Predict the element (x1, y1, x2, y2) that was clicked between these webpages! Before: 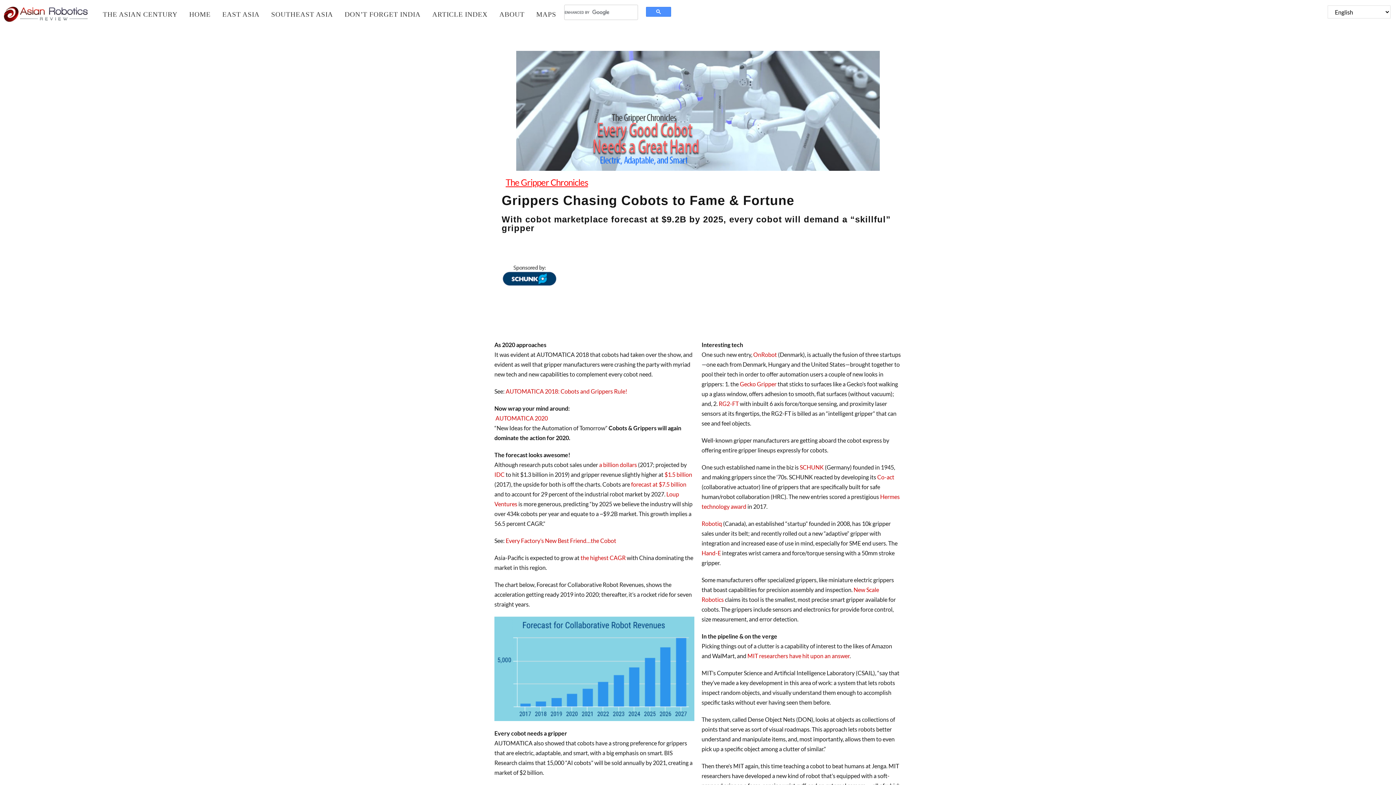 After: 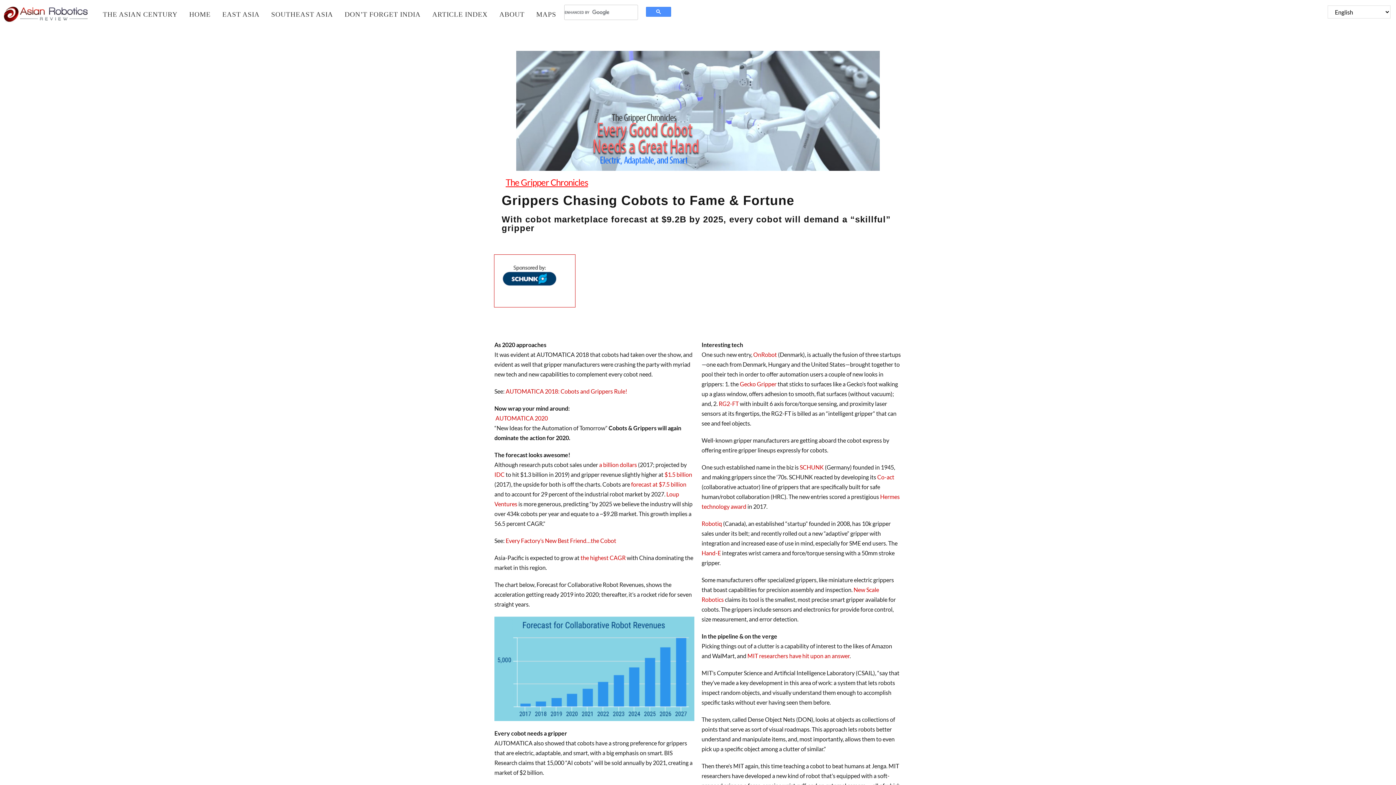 Action: bbox: (494, 254, 575, 307)